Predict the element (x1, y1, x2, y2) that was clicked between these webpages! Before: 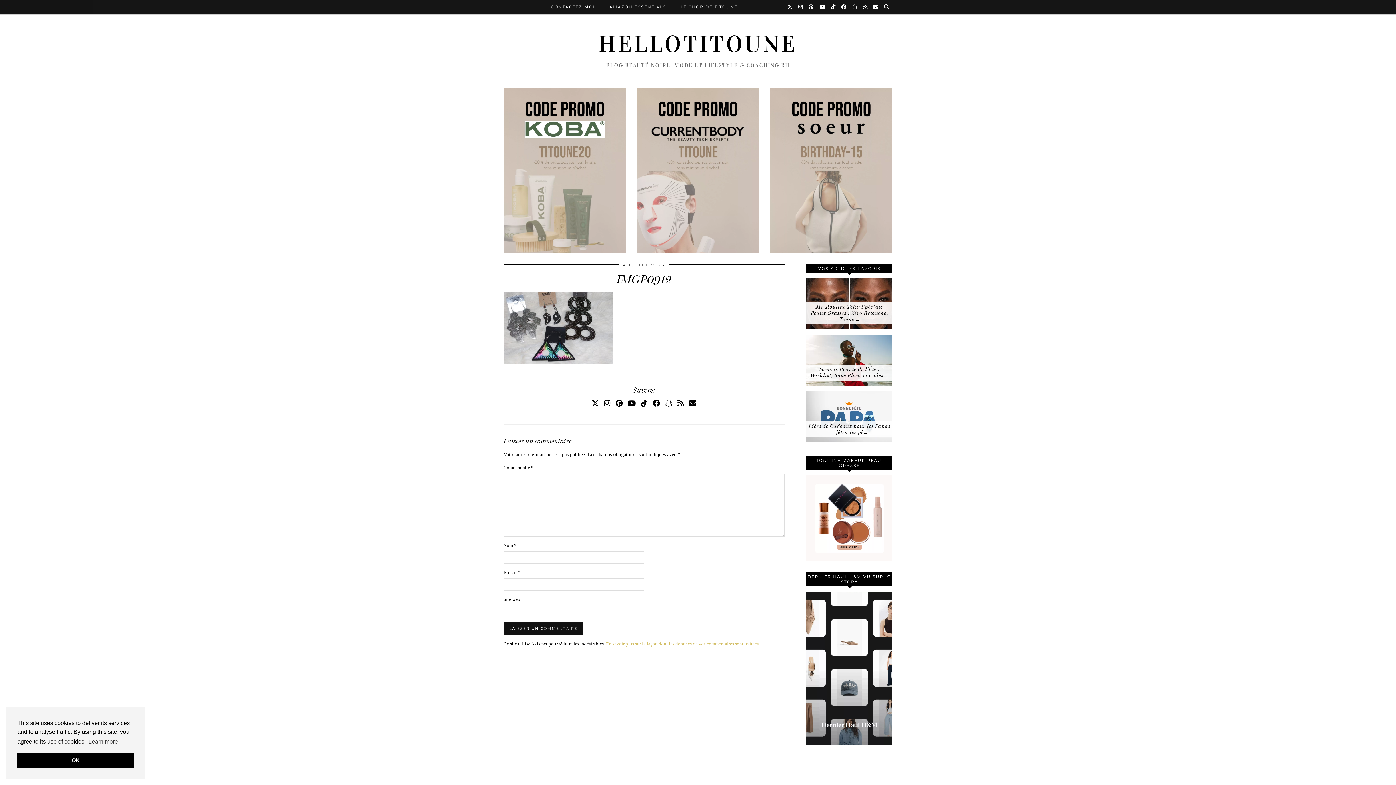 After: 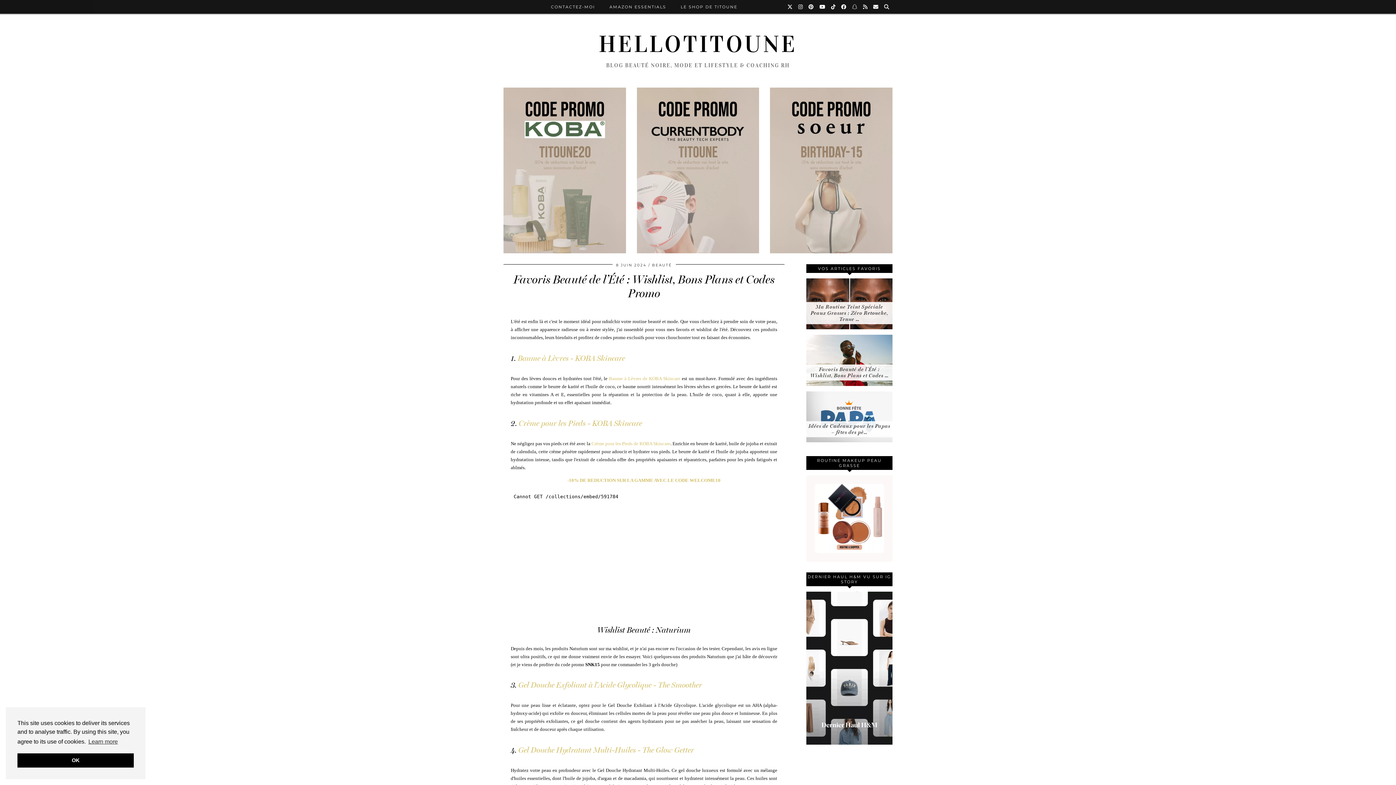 Action: label: Favoris Beauté de l’Été : Wishlist, Bons Plans et Codes Promo bbox: (806, 334, 892, 386)